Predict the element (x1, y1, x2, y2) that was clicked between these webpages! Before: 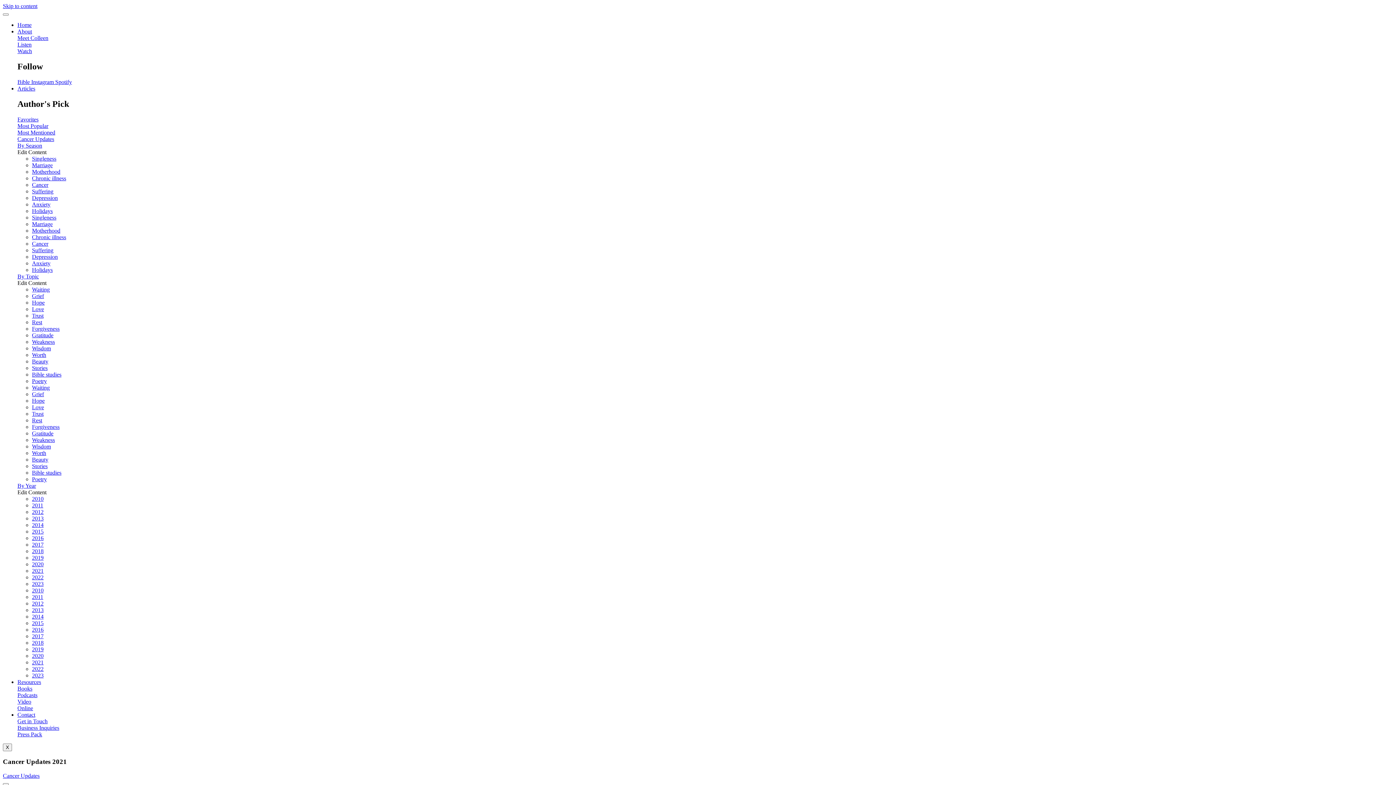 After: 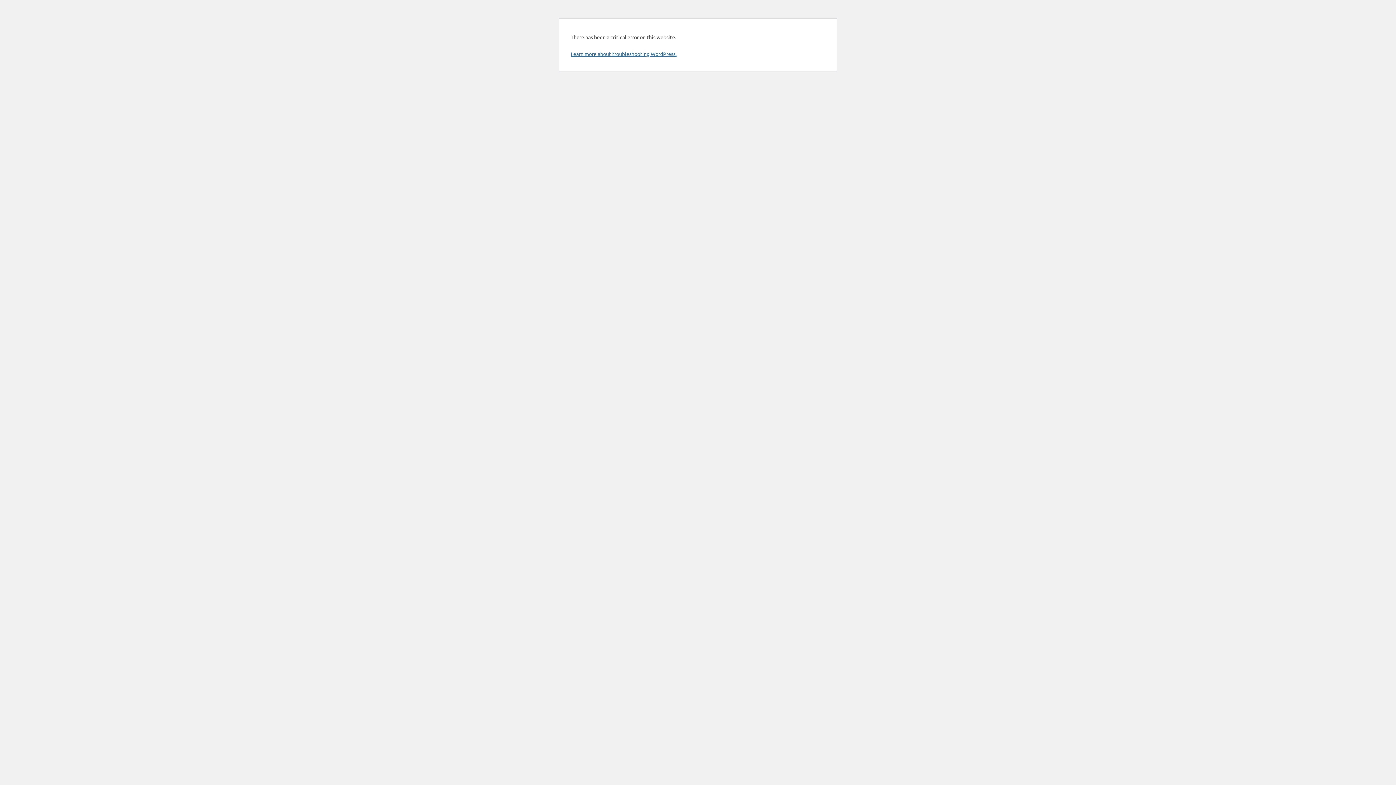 Action: label: Listen bbox: (17, 41, 1393, 48)